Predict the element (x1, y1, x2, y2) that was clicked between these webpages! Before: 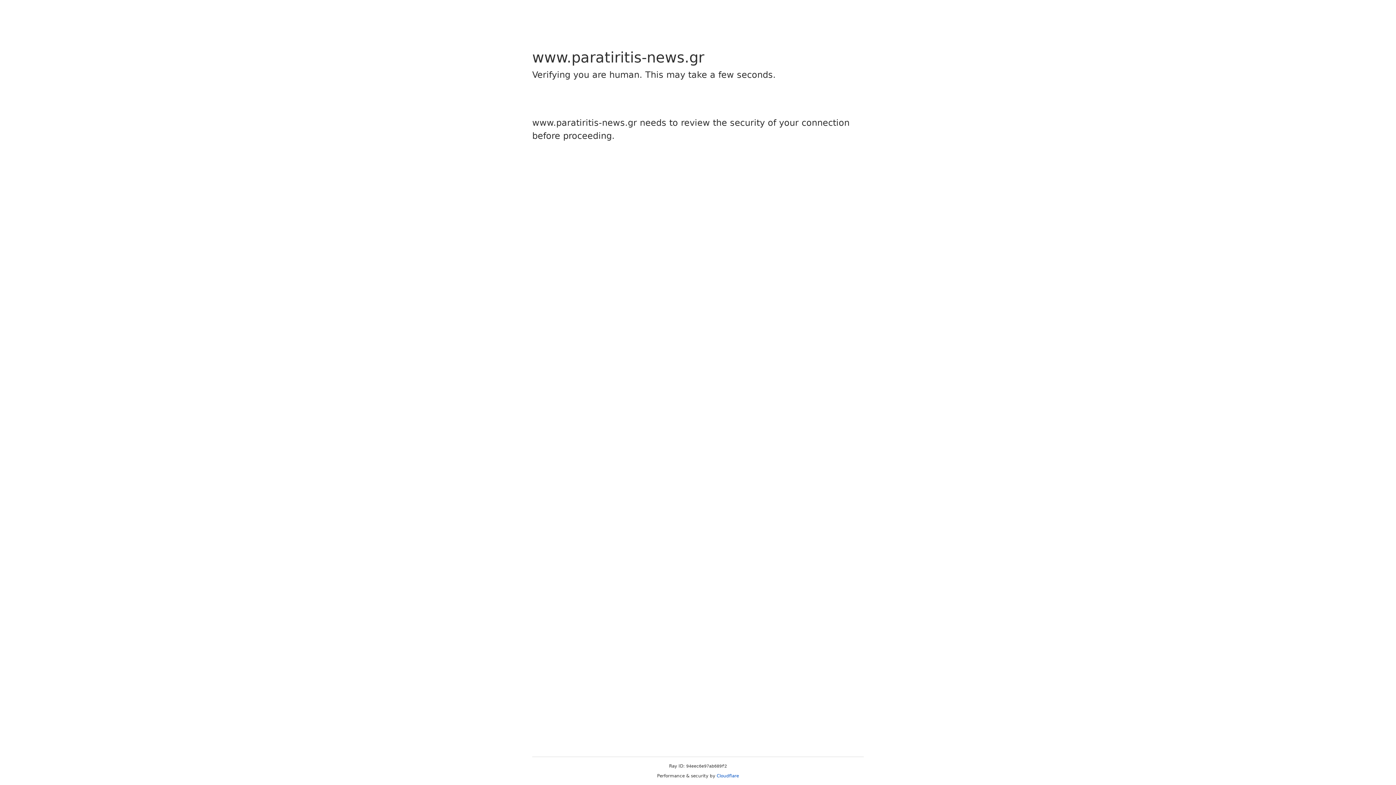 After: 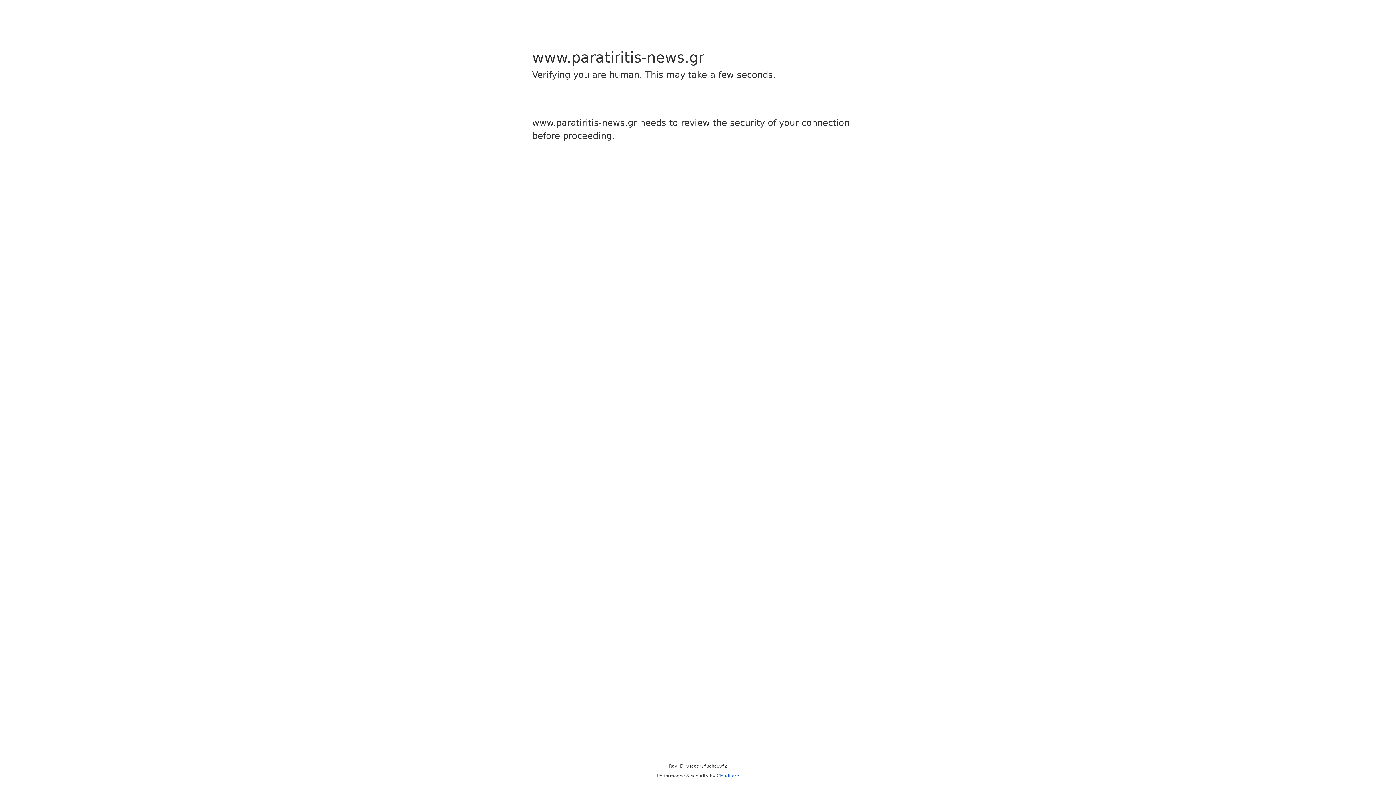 Action: bbox: (716, 773, 739, 778) label: Cloudflare